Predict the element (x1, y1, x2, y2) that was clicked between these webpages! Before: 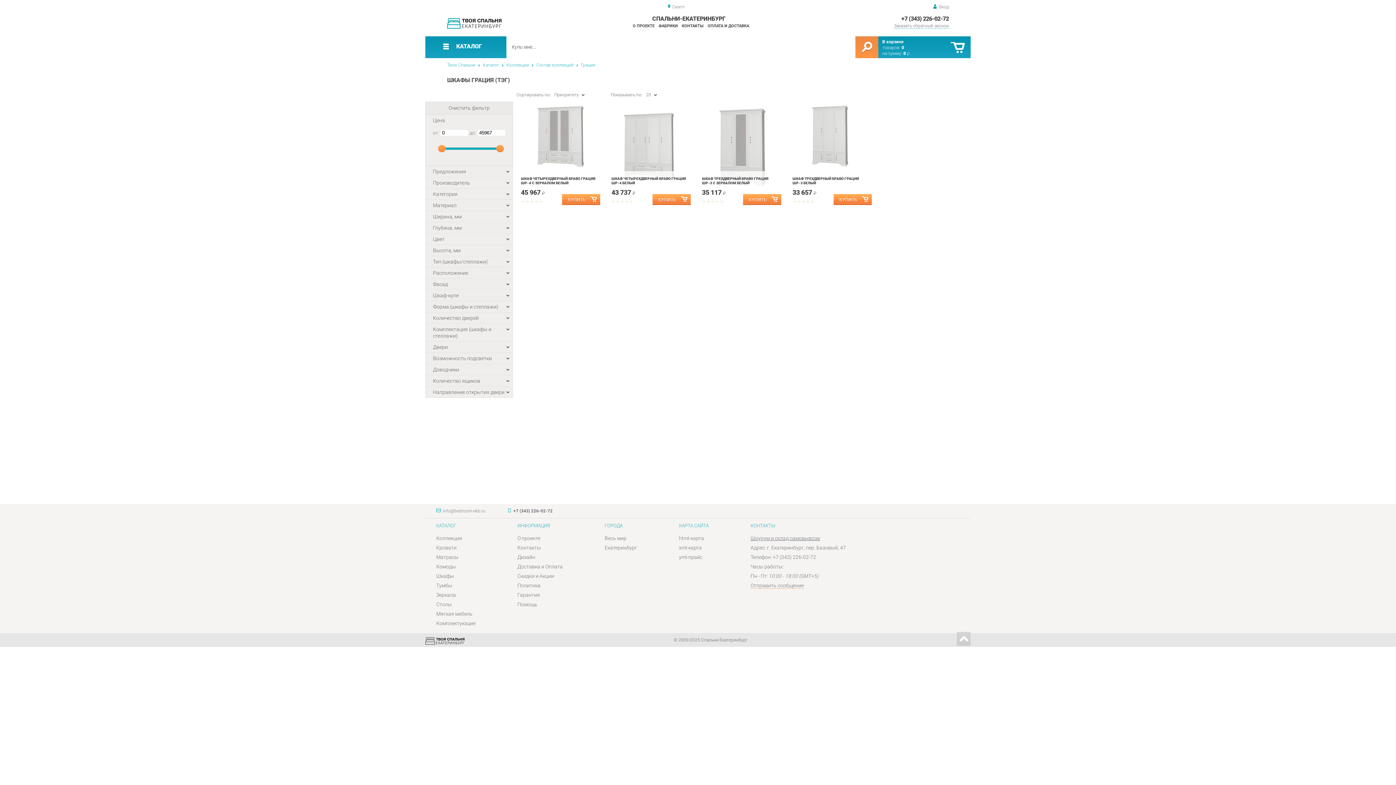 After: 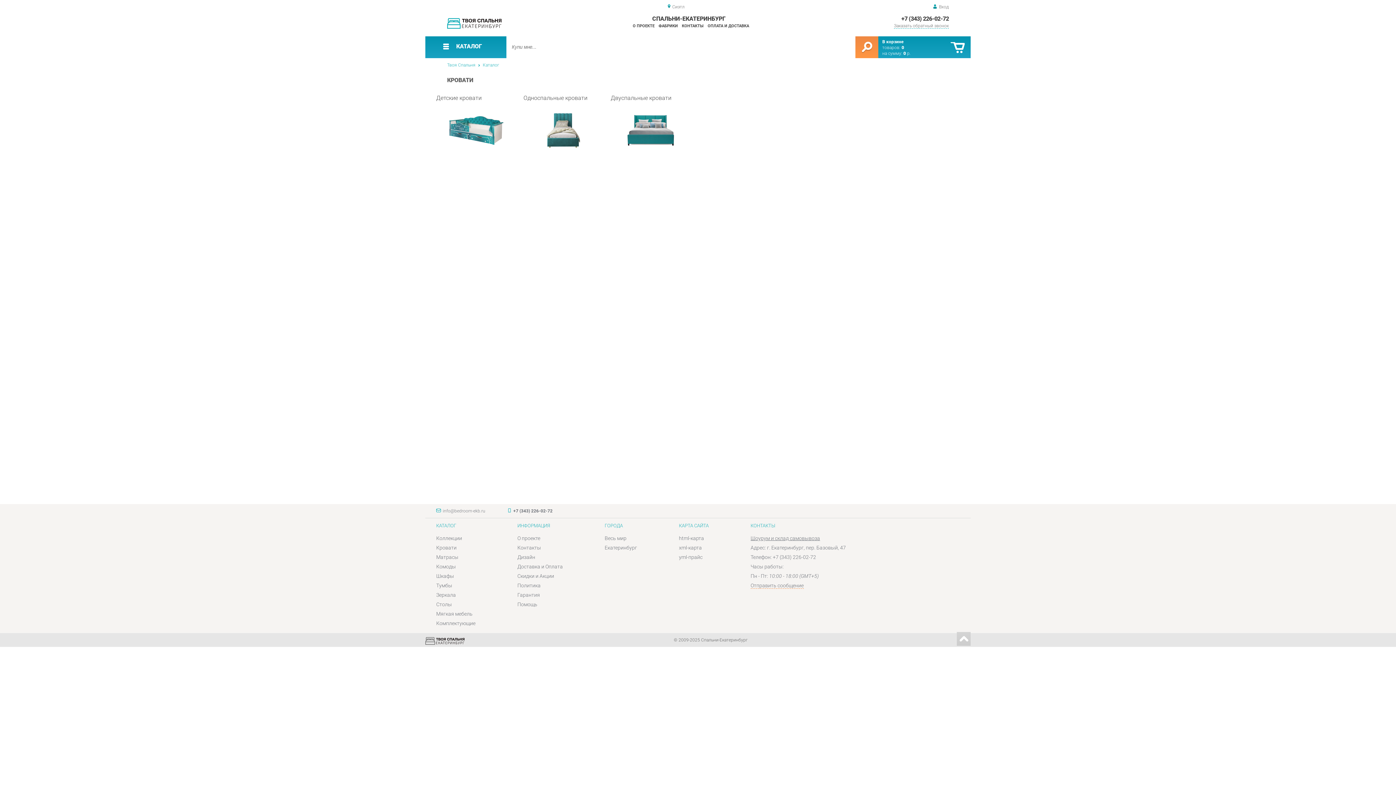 Action: bbox: (436, 545, 456, 550) label: Кровати